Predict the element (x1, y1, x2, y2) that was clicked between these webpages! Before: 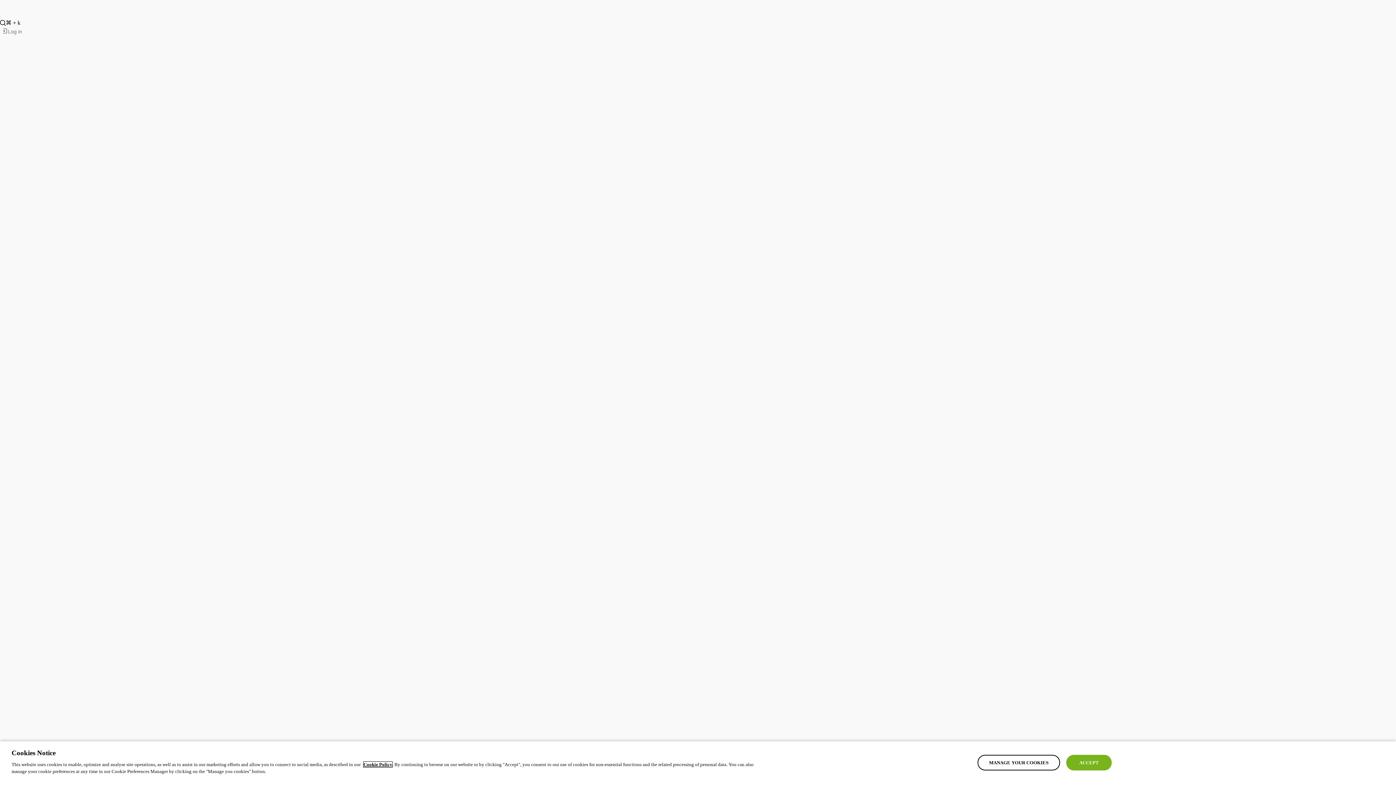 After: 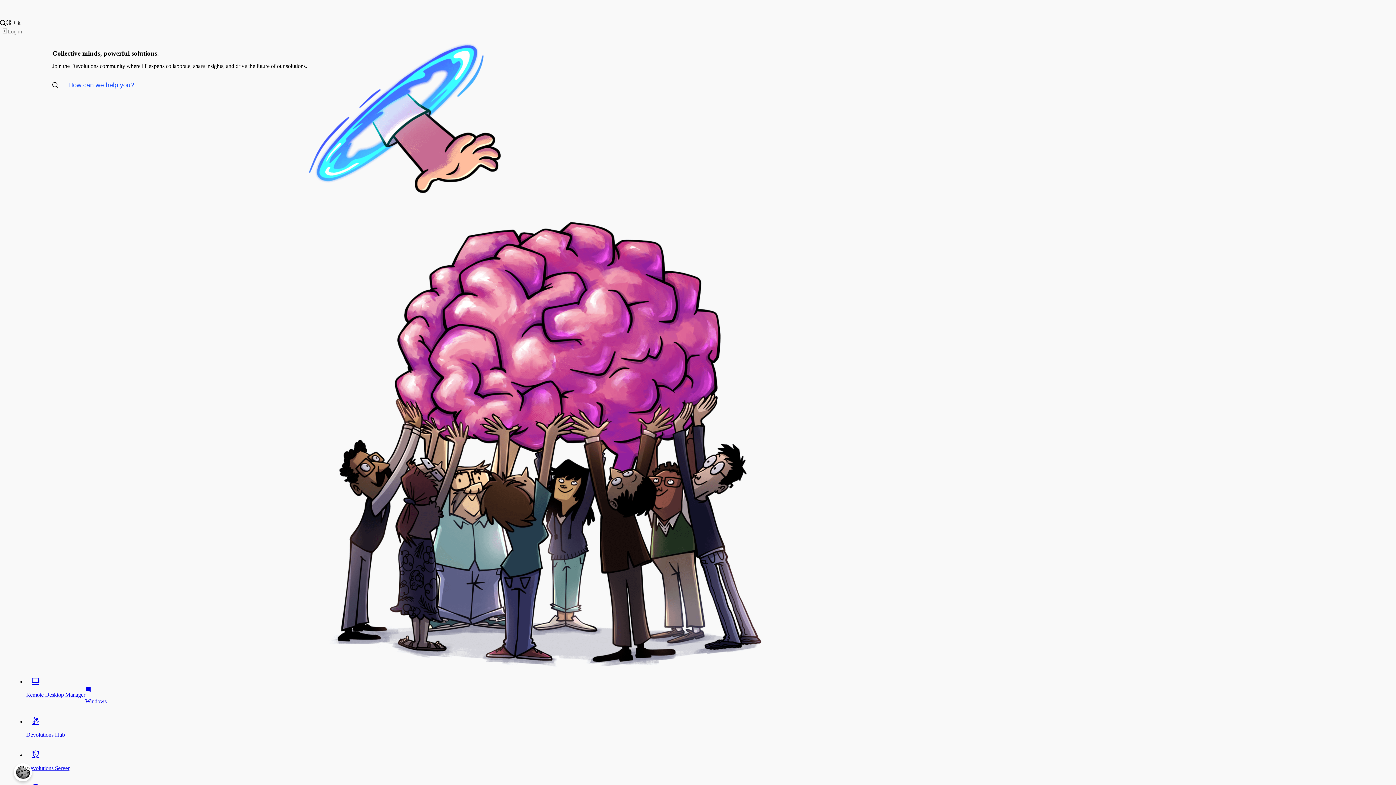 Action: bbox: (0, 5, 1396, 20)